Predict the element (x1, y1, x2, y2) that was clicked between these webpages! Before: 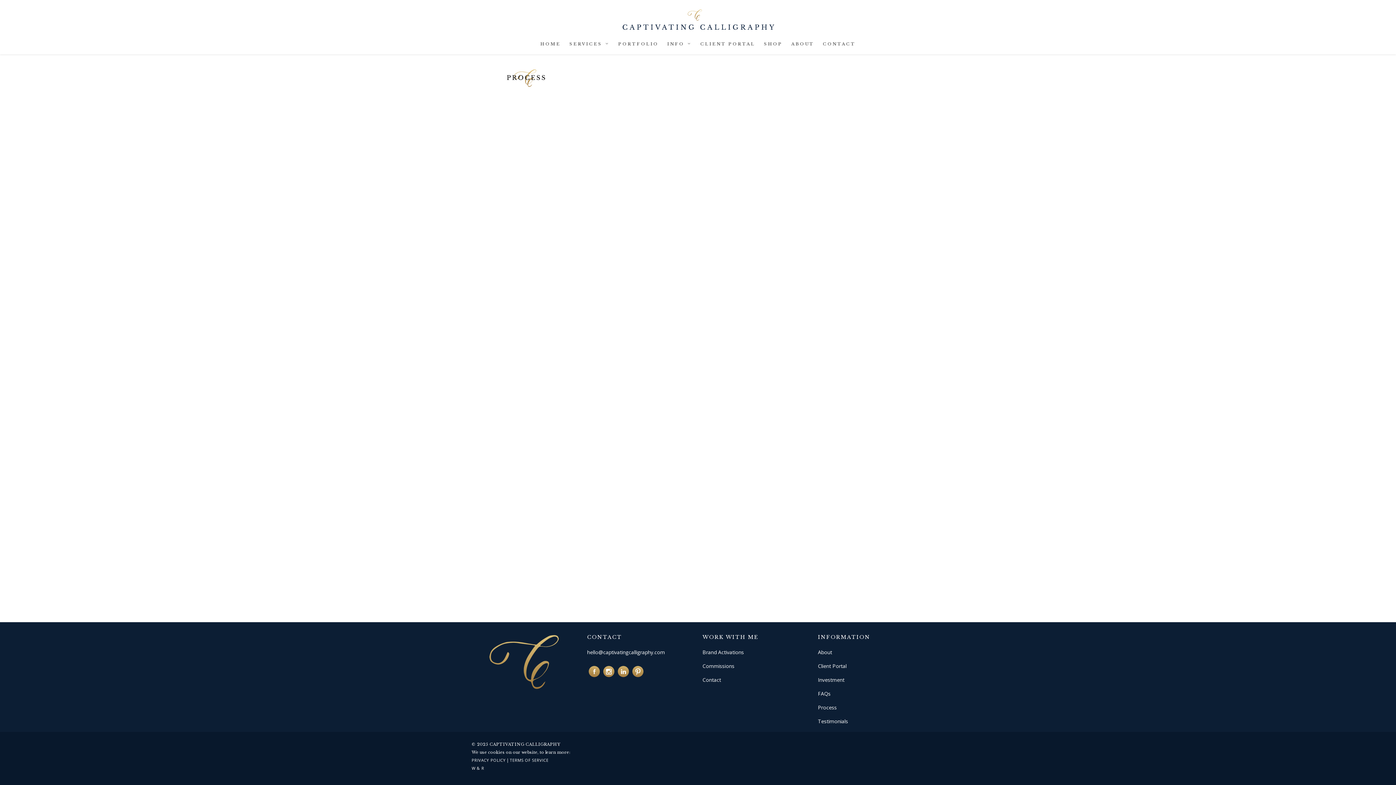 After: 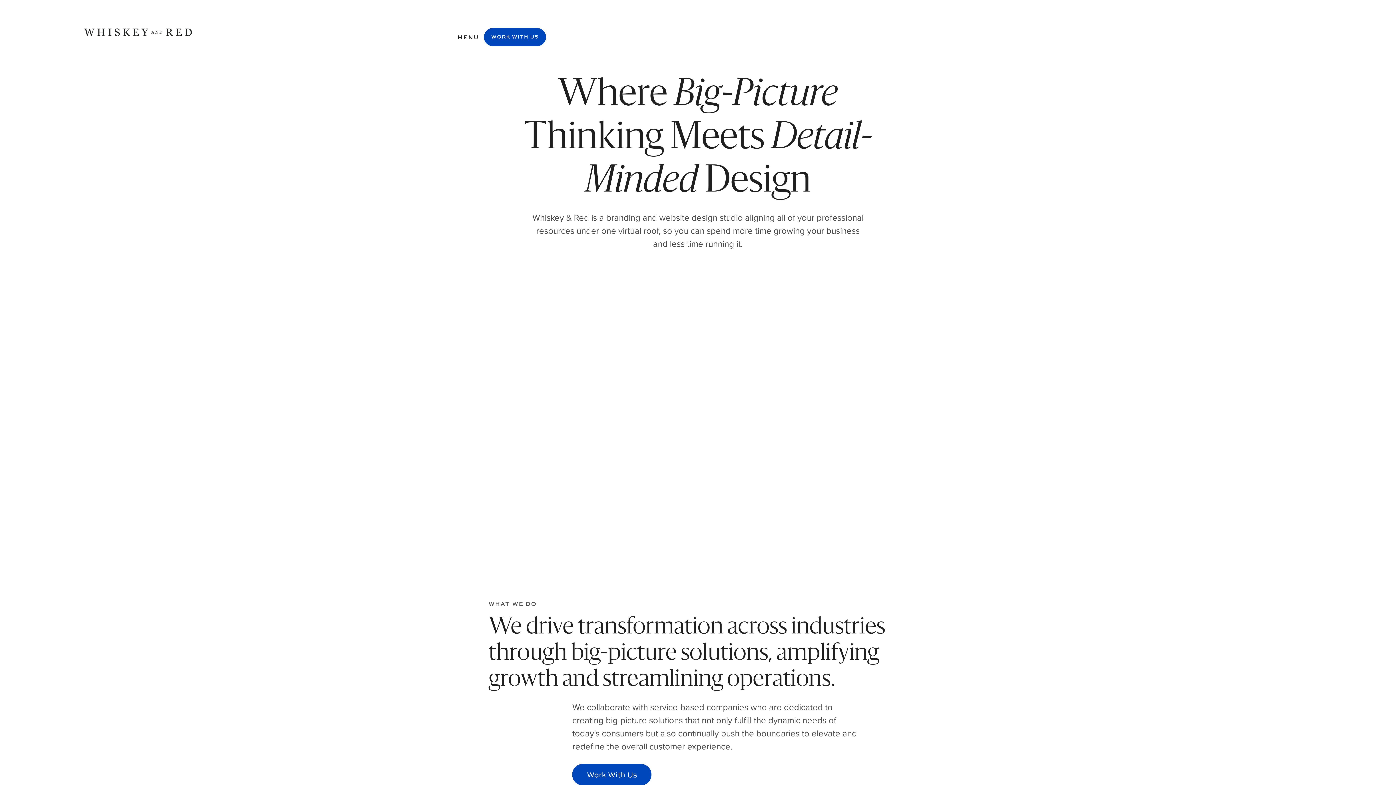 Action: label: W & R bbox: (471, 765, 484, 771)